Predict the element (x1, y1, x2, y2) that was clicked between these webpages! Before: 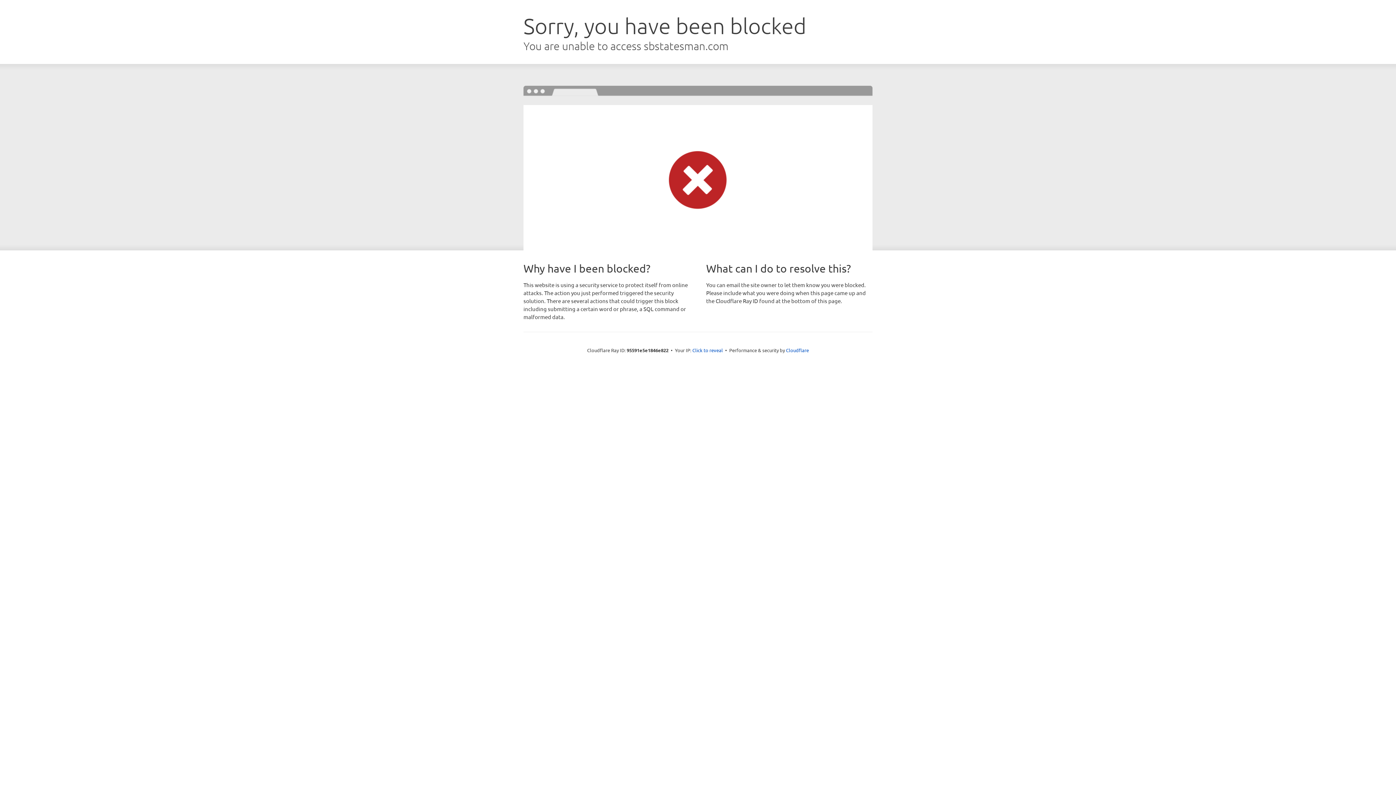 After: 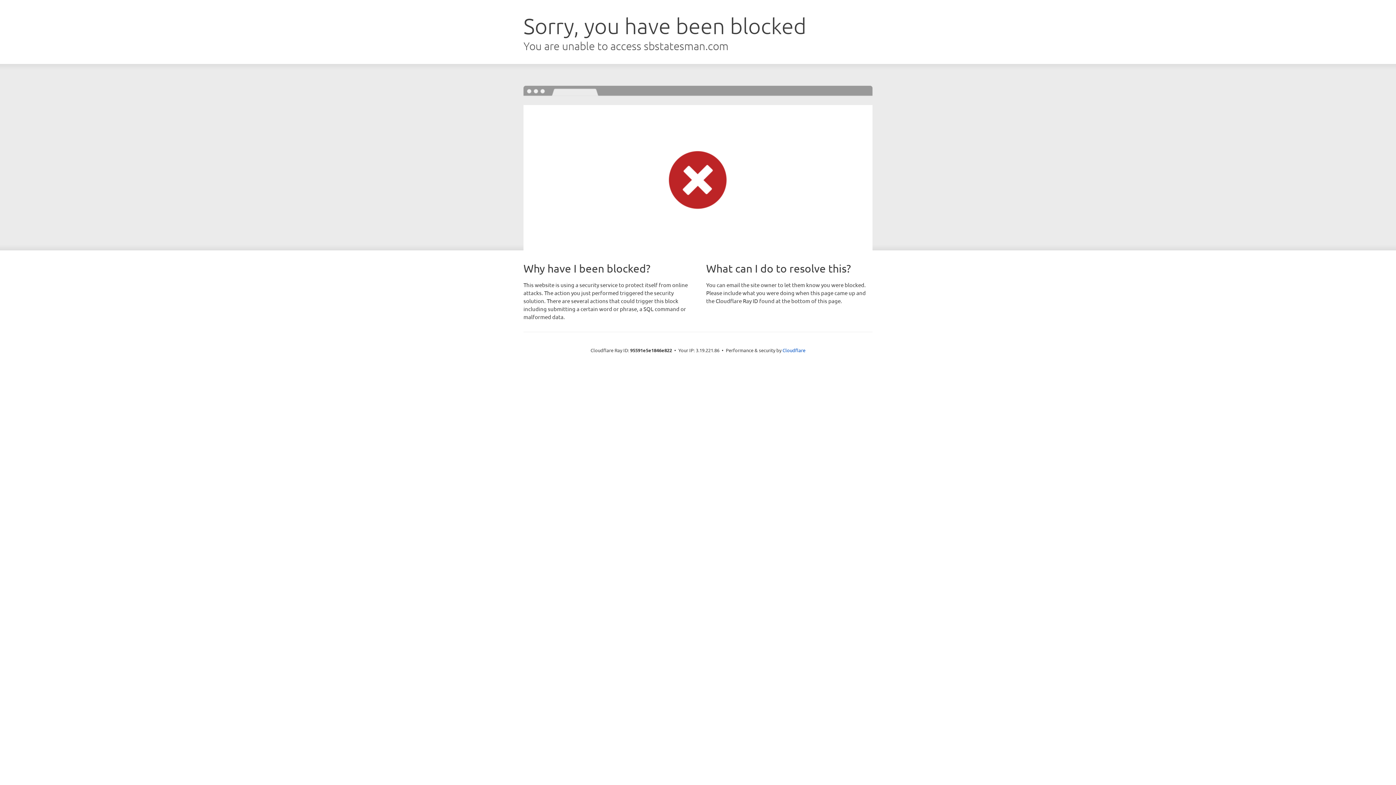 Action: bbox: (692, 346, 723, 353) label: Click to reveal